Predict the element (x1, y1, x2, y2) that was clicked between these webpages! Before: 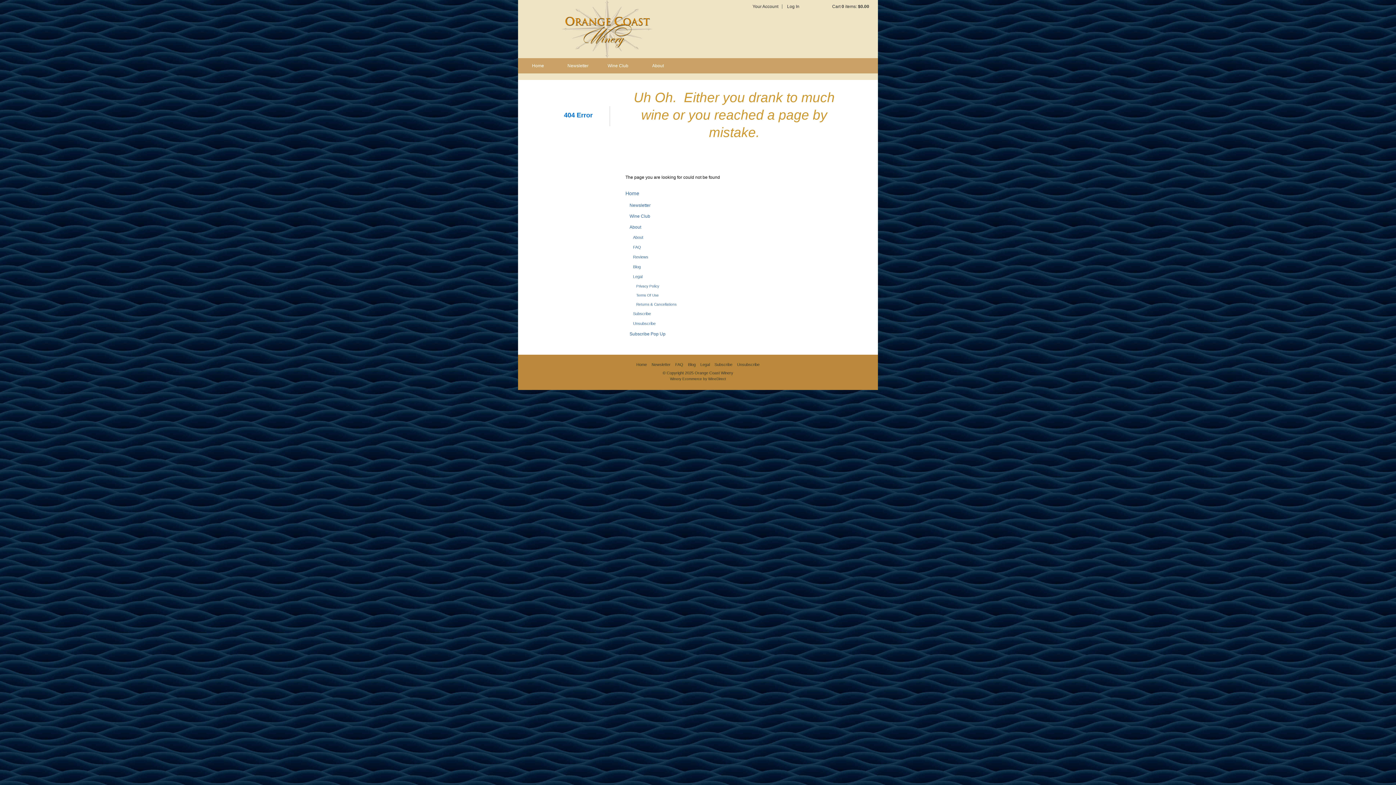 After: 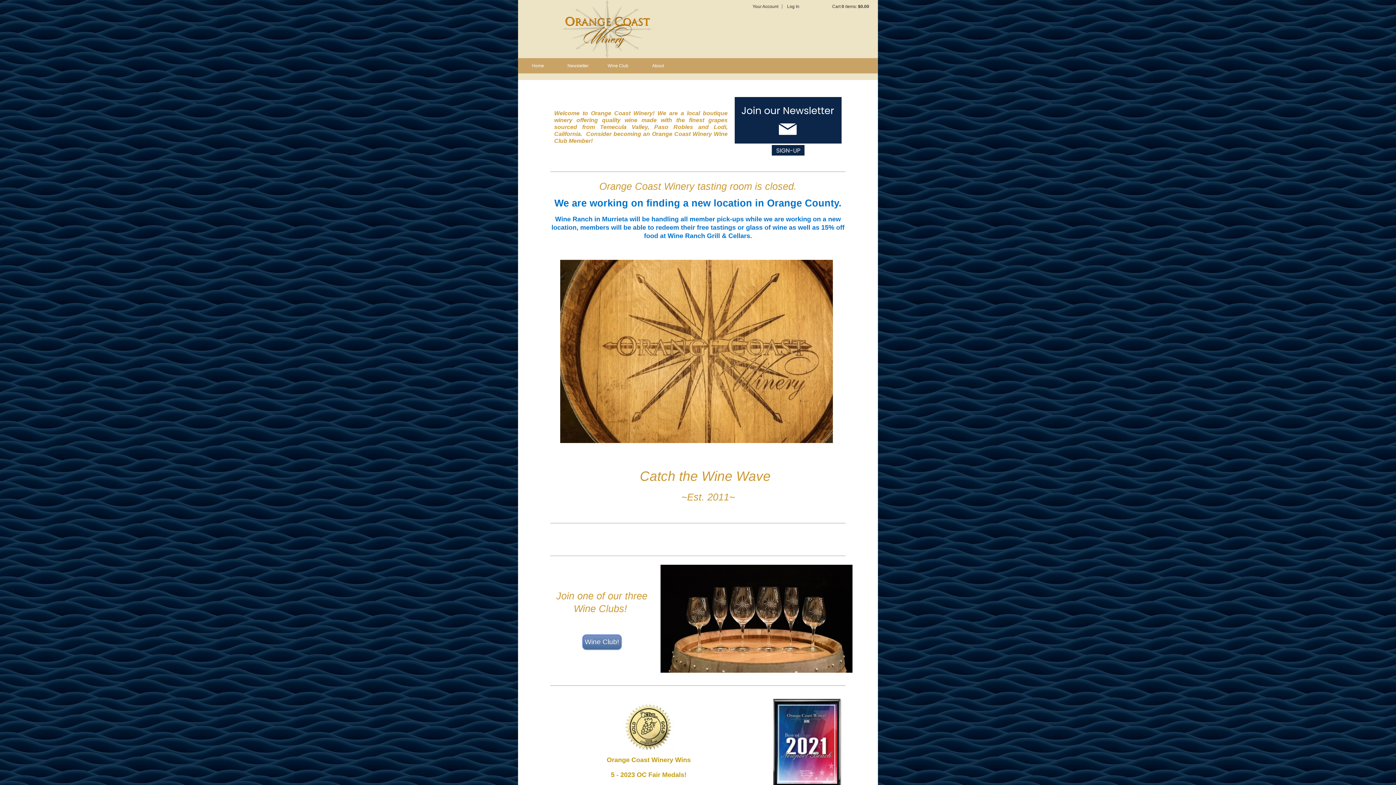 Action: bbox: (625, 190, 639, 196) label: Home